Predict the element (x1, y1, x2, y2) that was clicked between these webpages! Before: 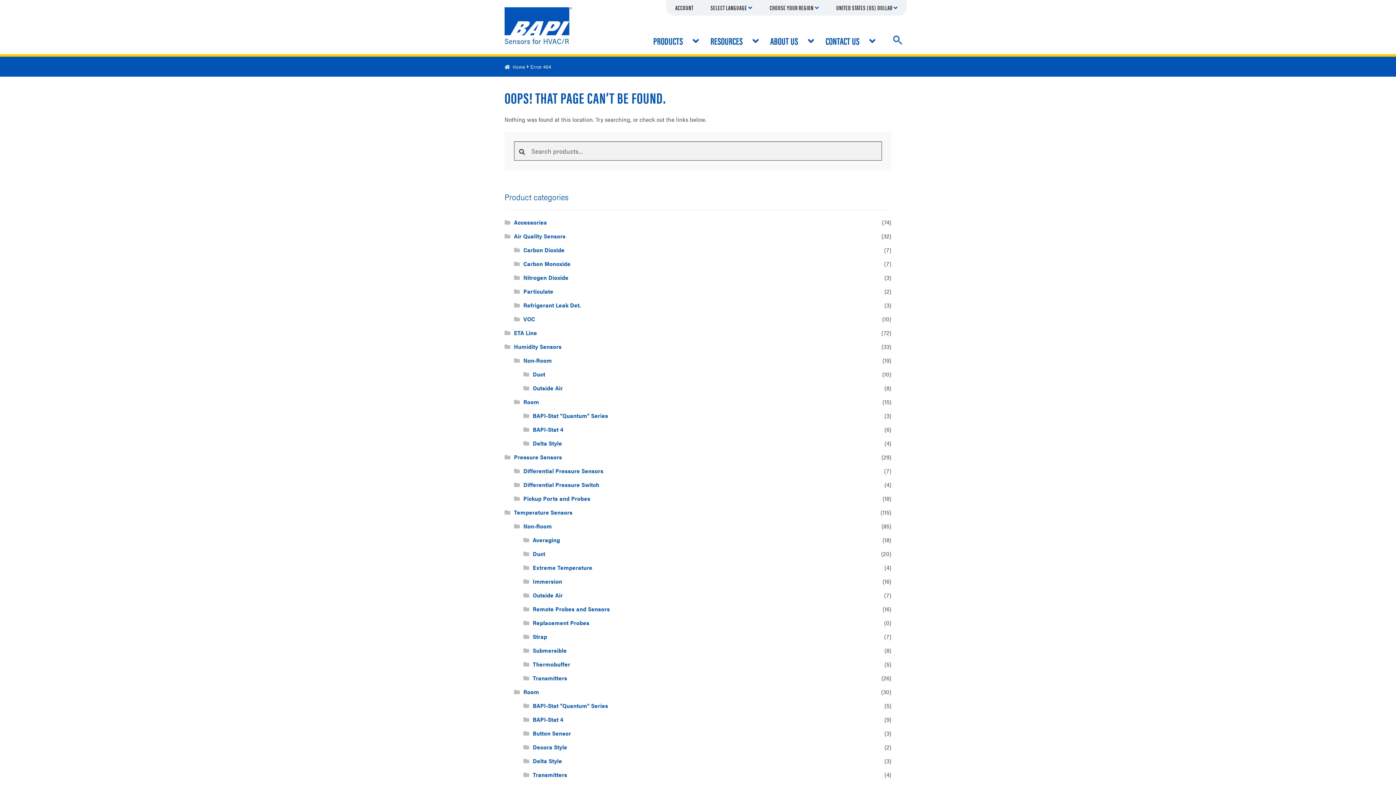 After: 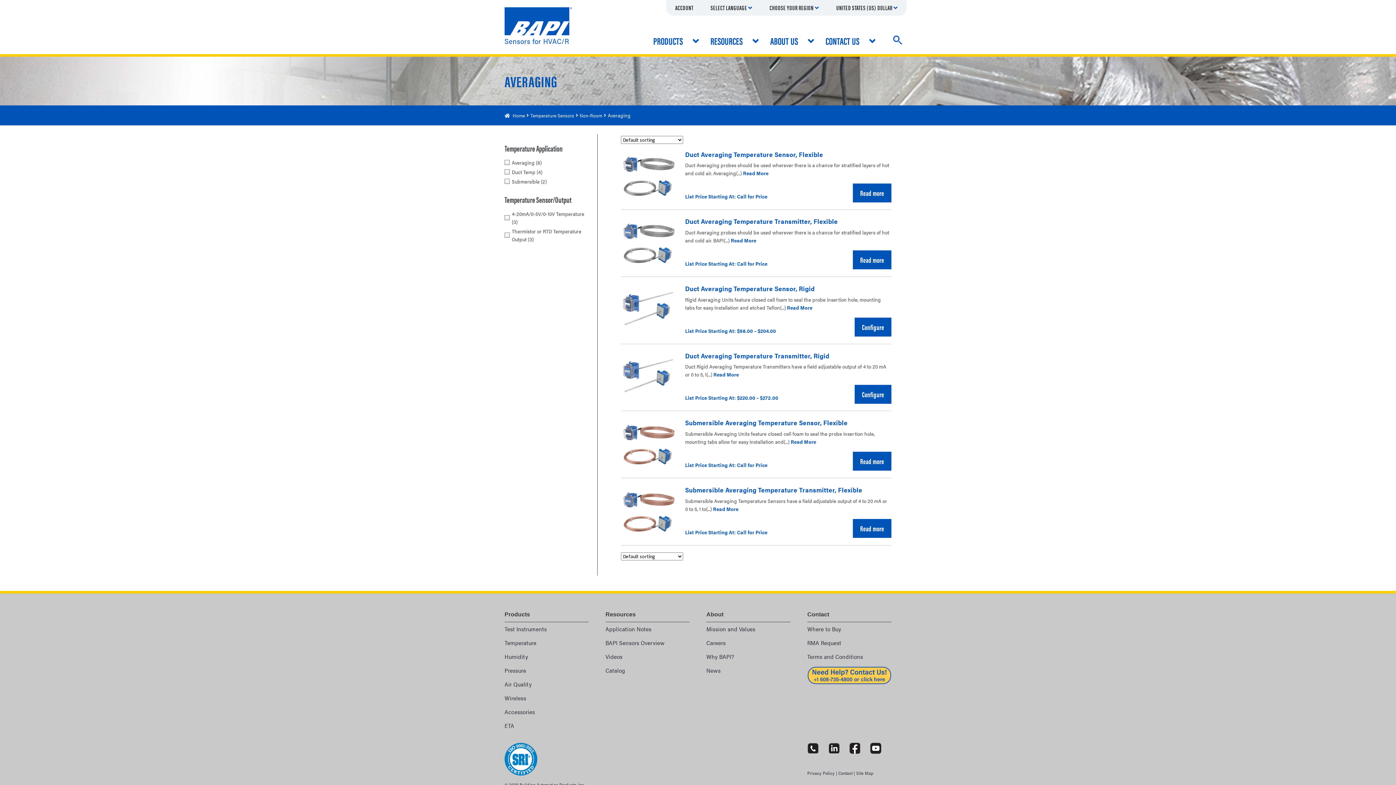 Action: bbox: (532, 535, 560, 544) label: Averaging